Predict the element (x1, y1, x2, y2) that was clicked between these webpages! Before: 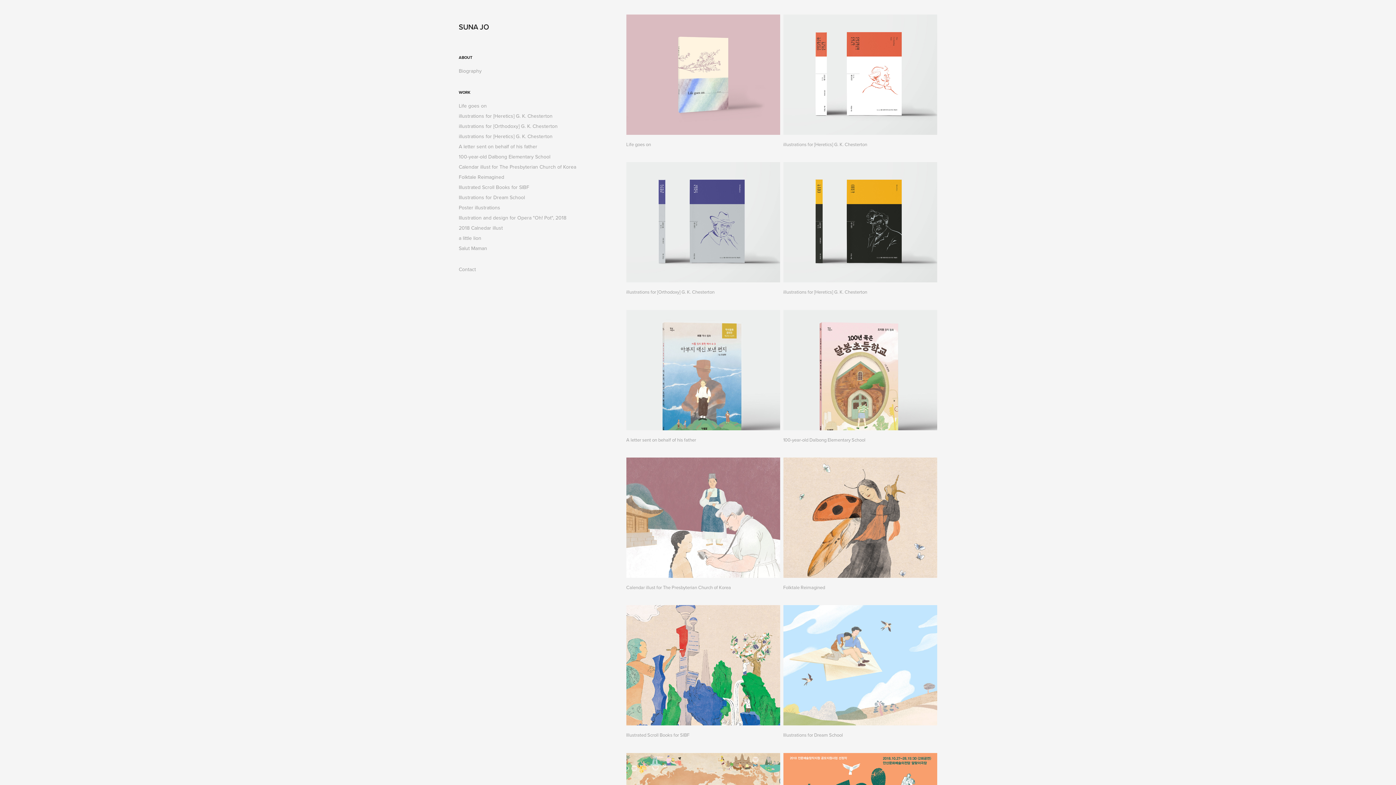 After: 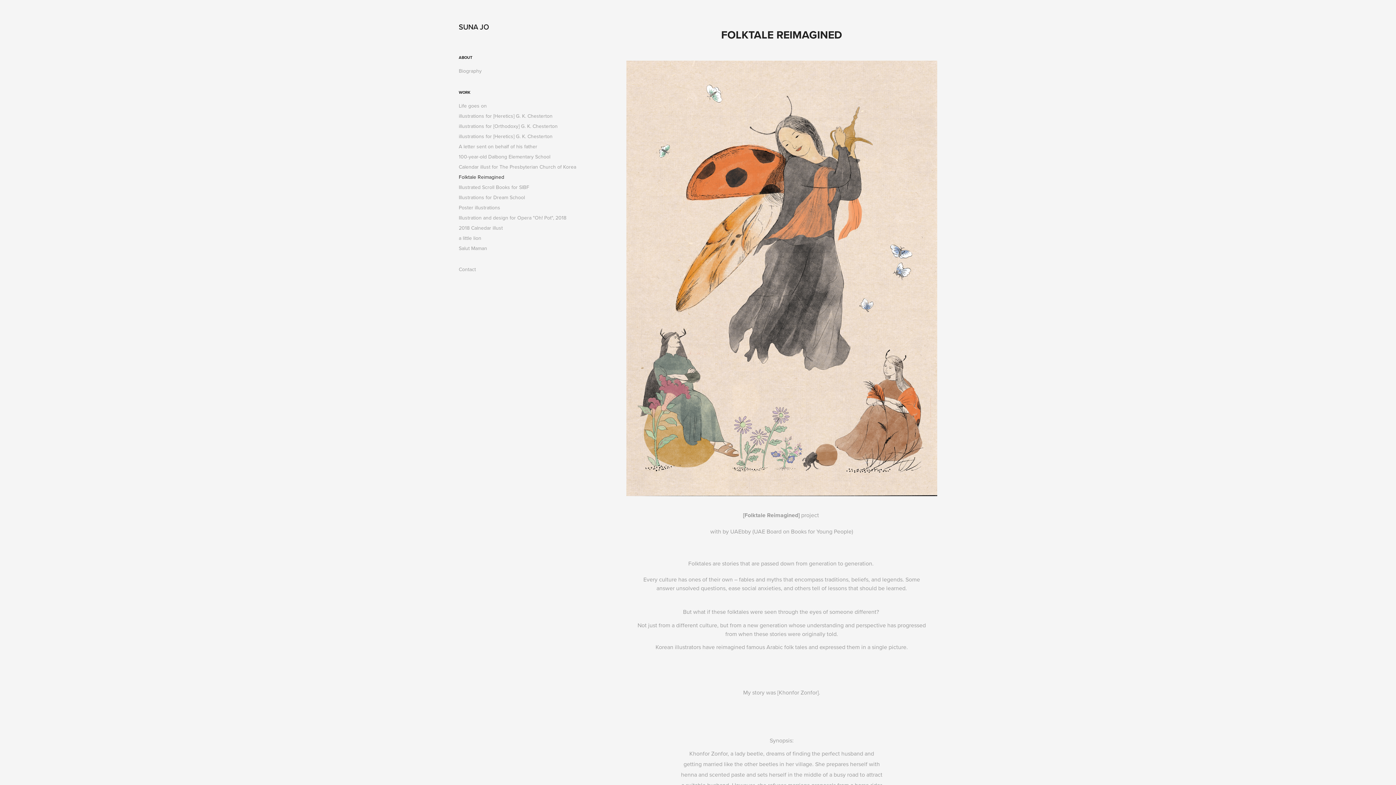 Action: label: Folktale Reimagined bbox: (458, 173, 504, 180)